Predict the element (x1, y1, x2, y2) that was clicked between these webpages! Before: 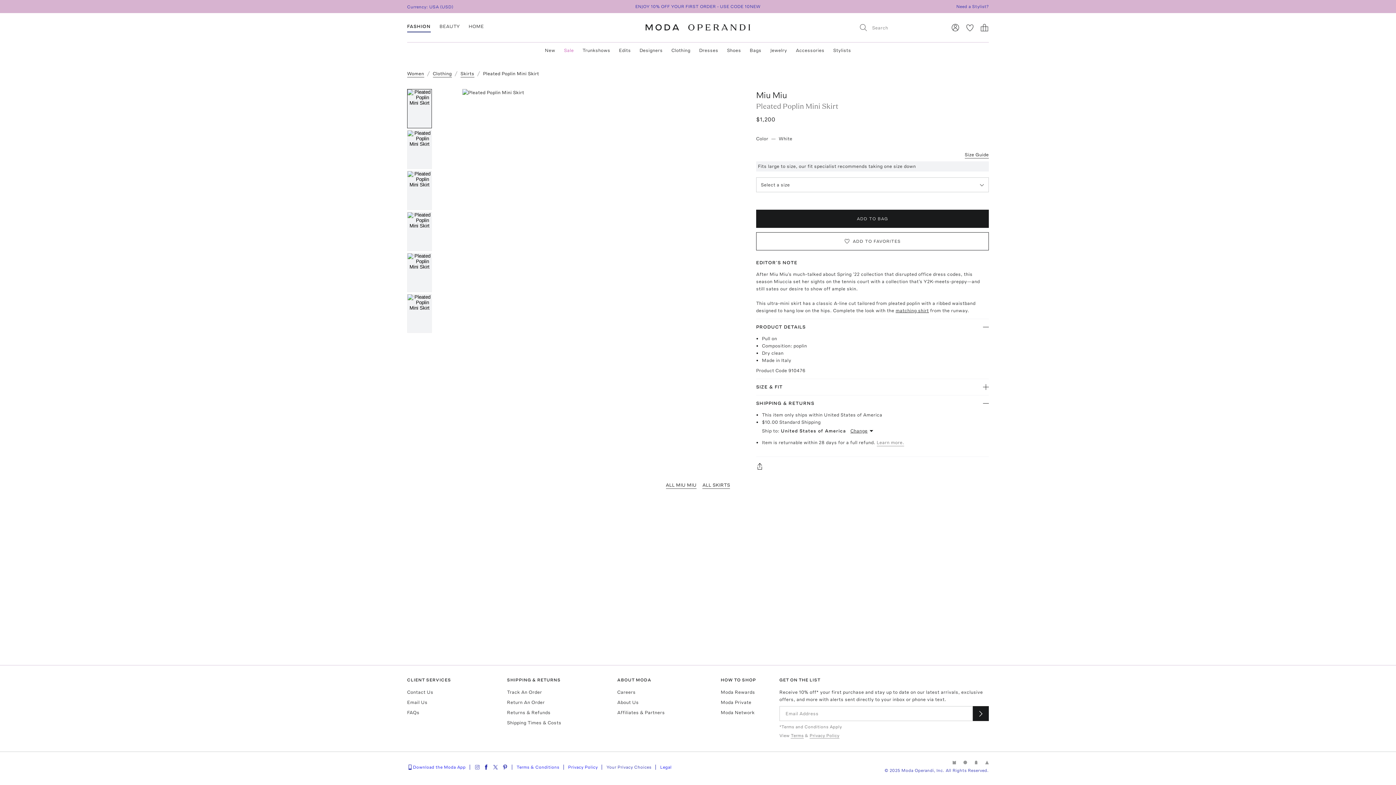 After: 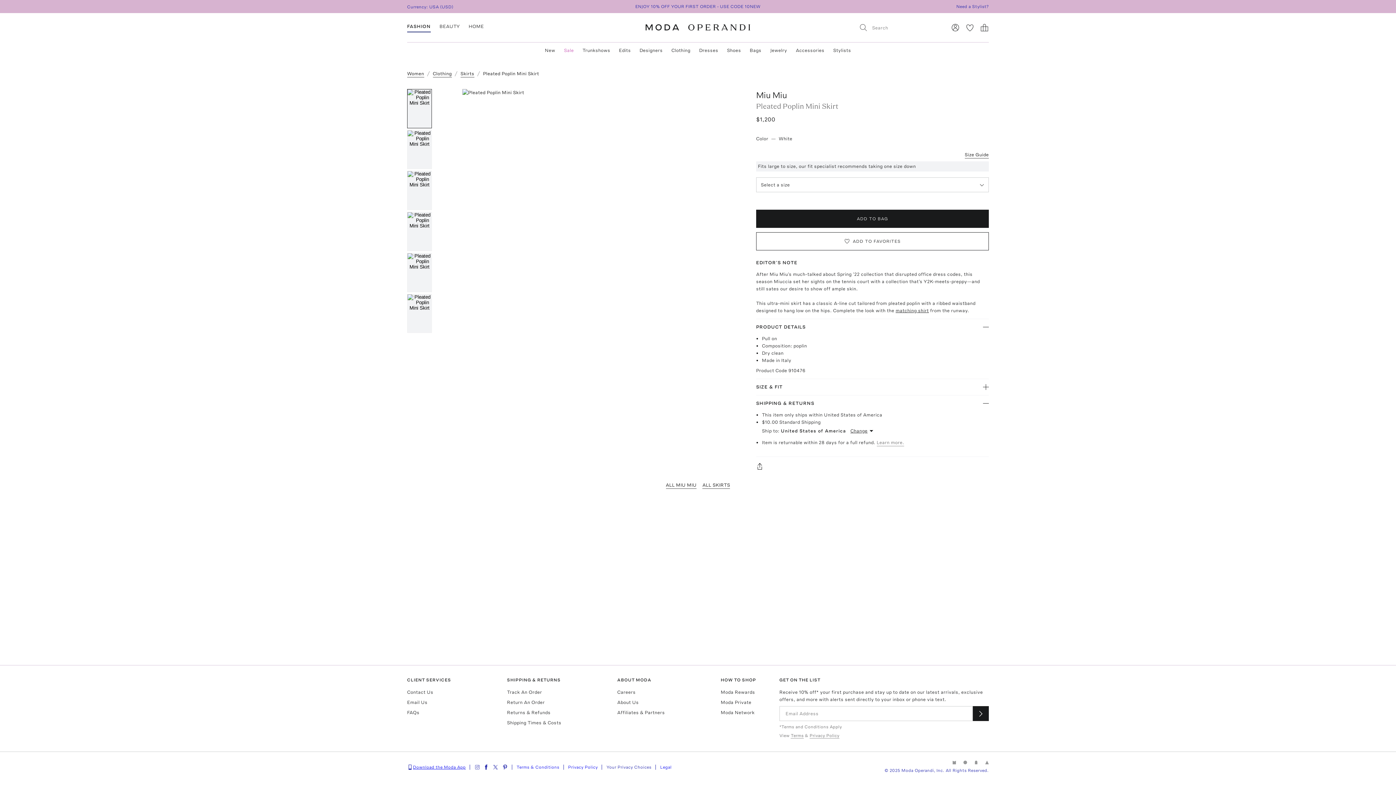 Action: label: Download the Moda App bbox: (407, 763, 470, 771)